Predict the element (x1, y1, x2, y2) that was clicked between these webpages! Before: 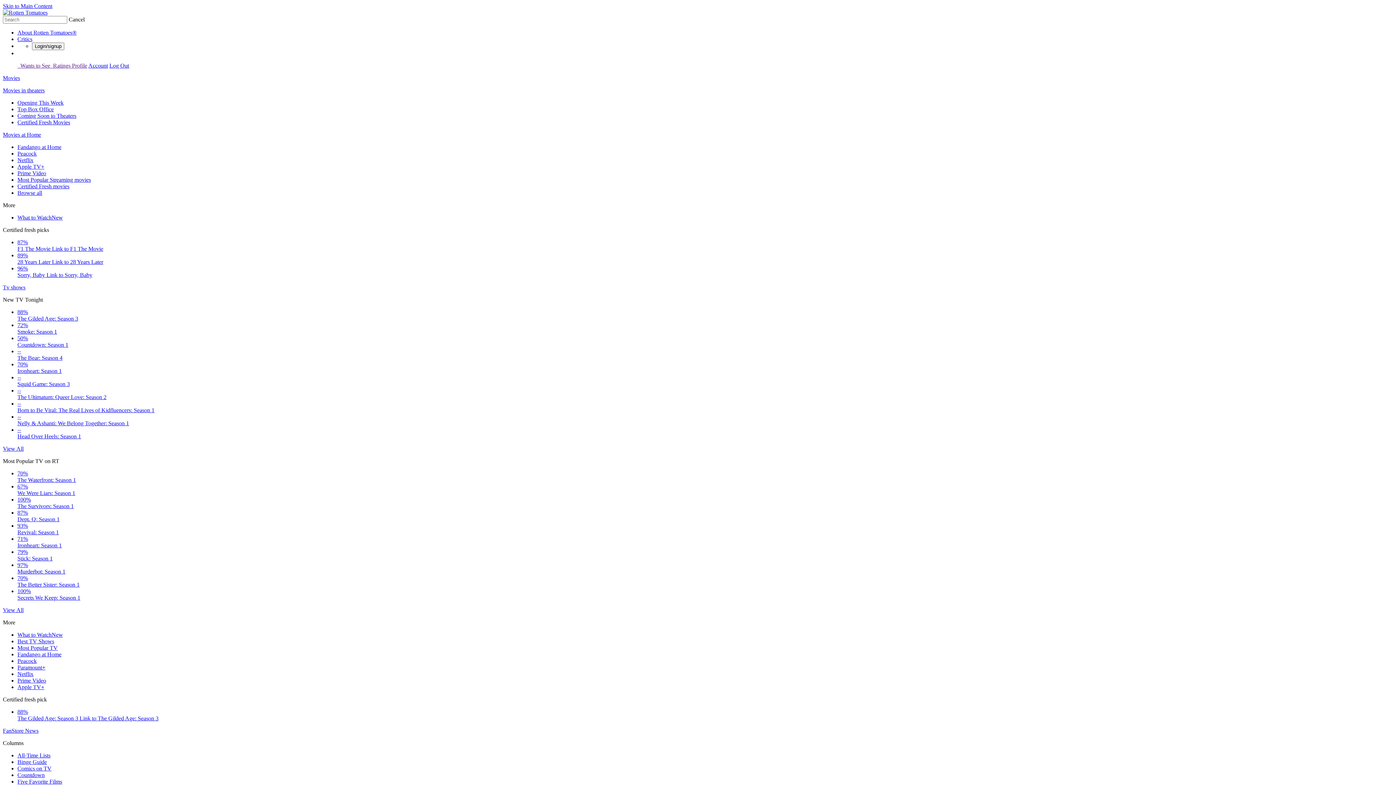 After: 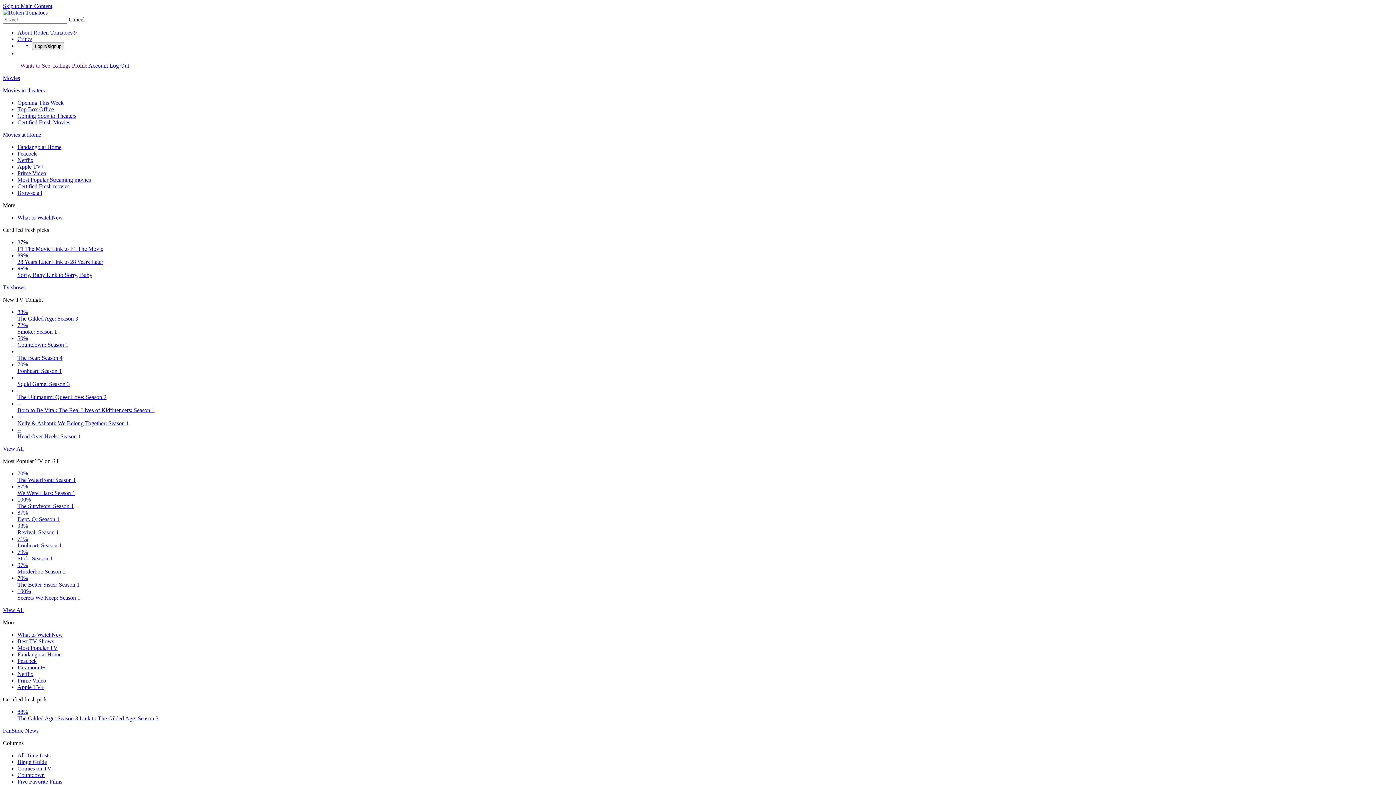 Action: label: Login/signup bbox: (32, 42, 64, 50)